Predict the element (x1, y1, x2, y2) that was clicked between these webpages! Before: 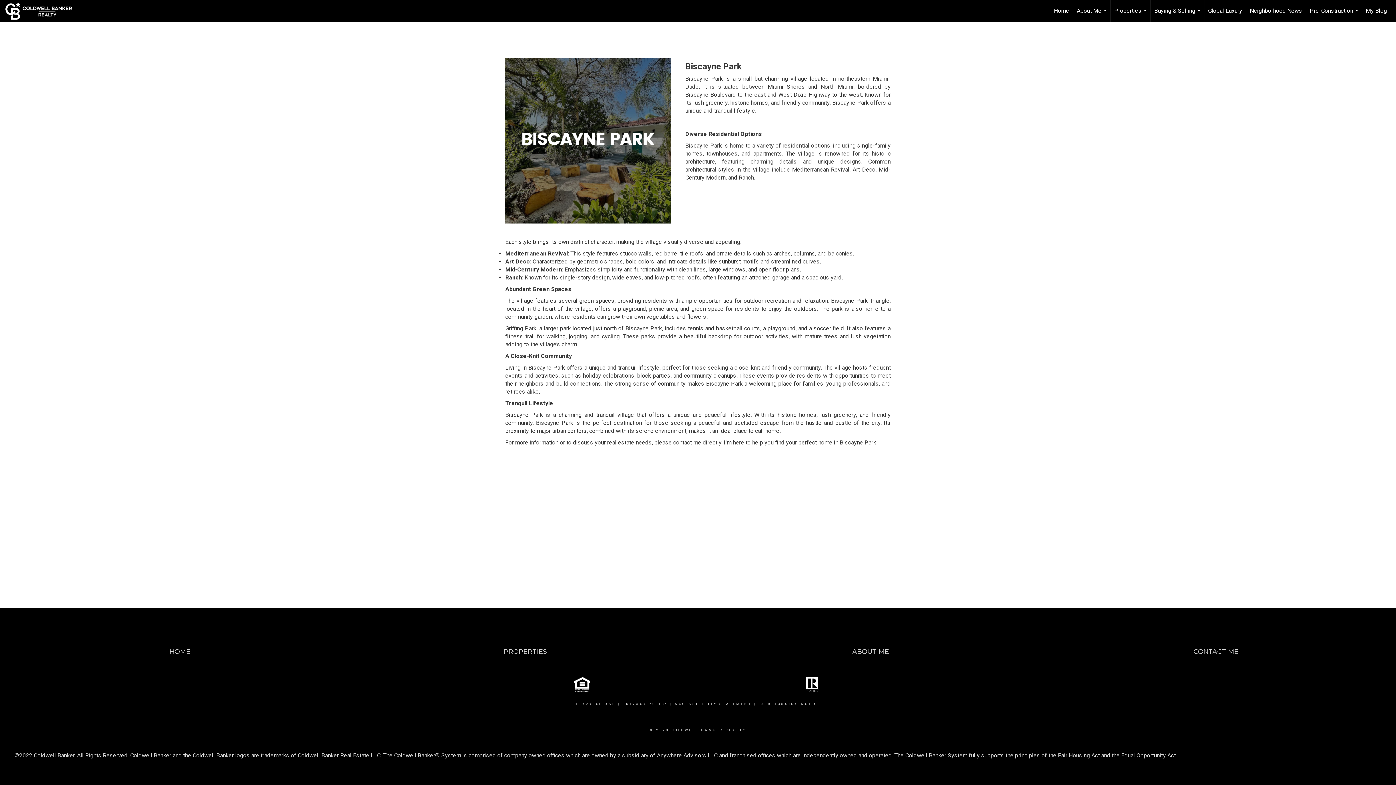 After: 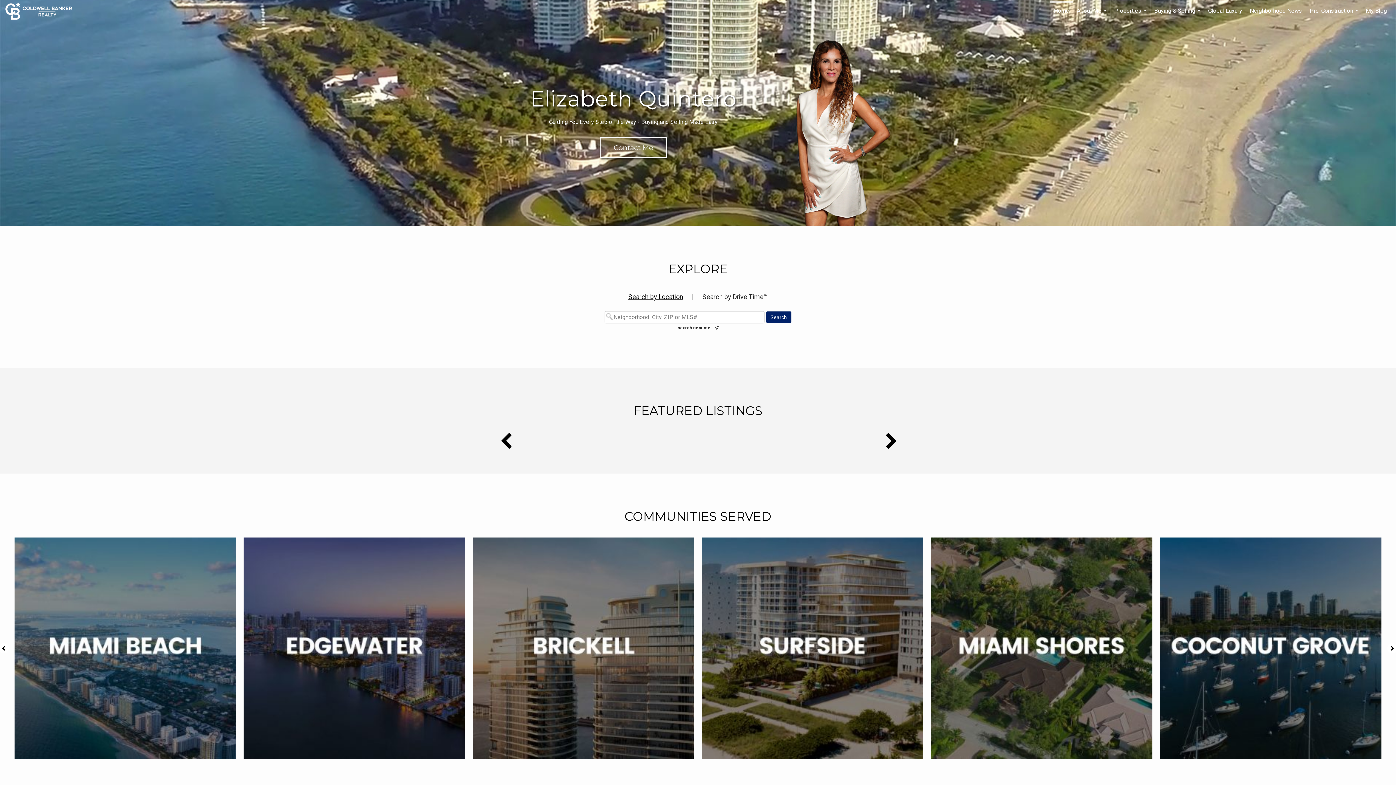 Action: bbox: (169, 647, 190, 655) label: HOME